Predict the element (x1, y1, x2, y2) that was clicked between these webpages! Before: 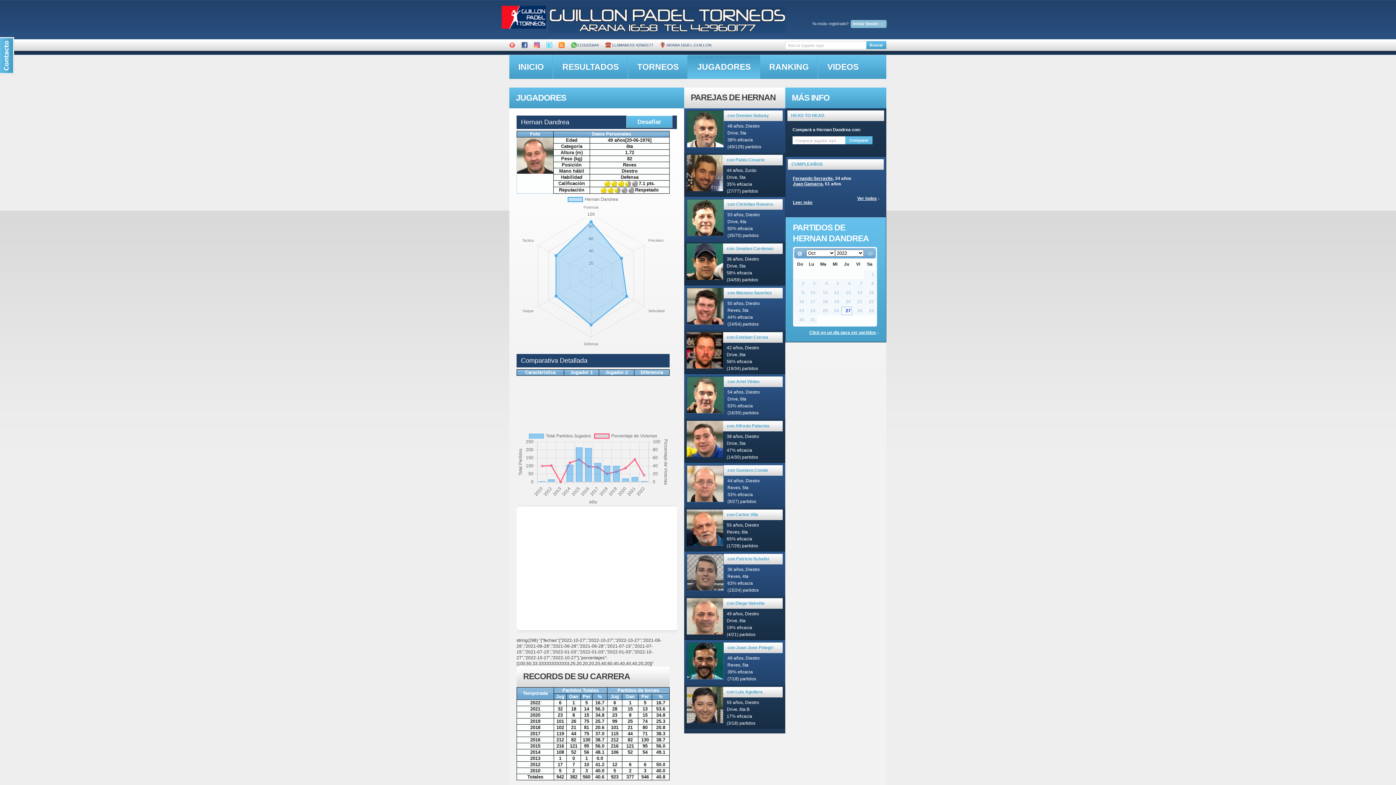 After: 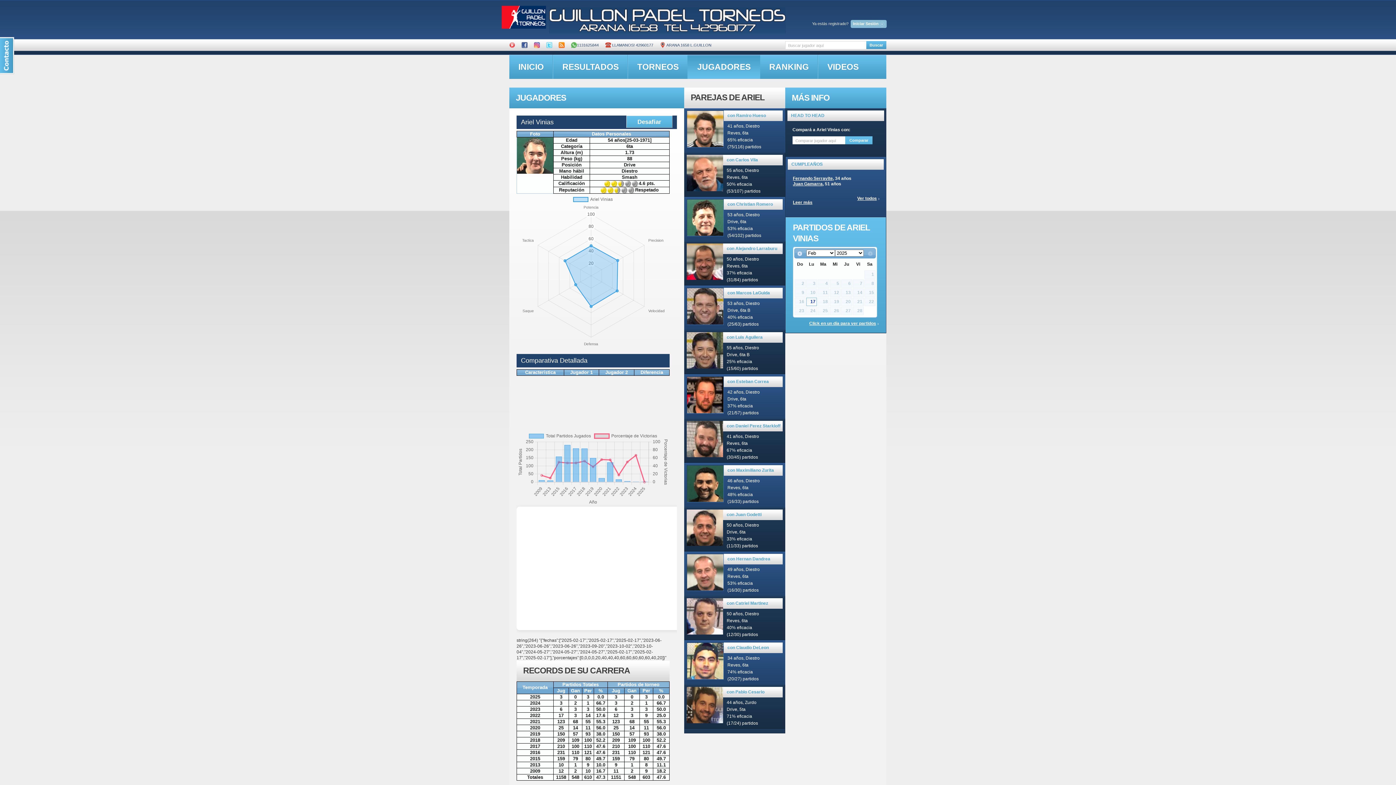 Action: label: con Ariel Vinias bbox: (727, 379, 760, 384)